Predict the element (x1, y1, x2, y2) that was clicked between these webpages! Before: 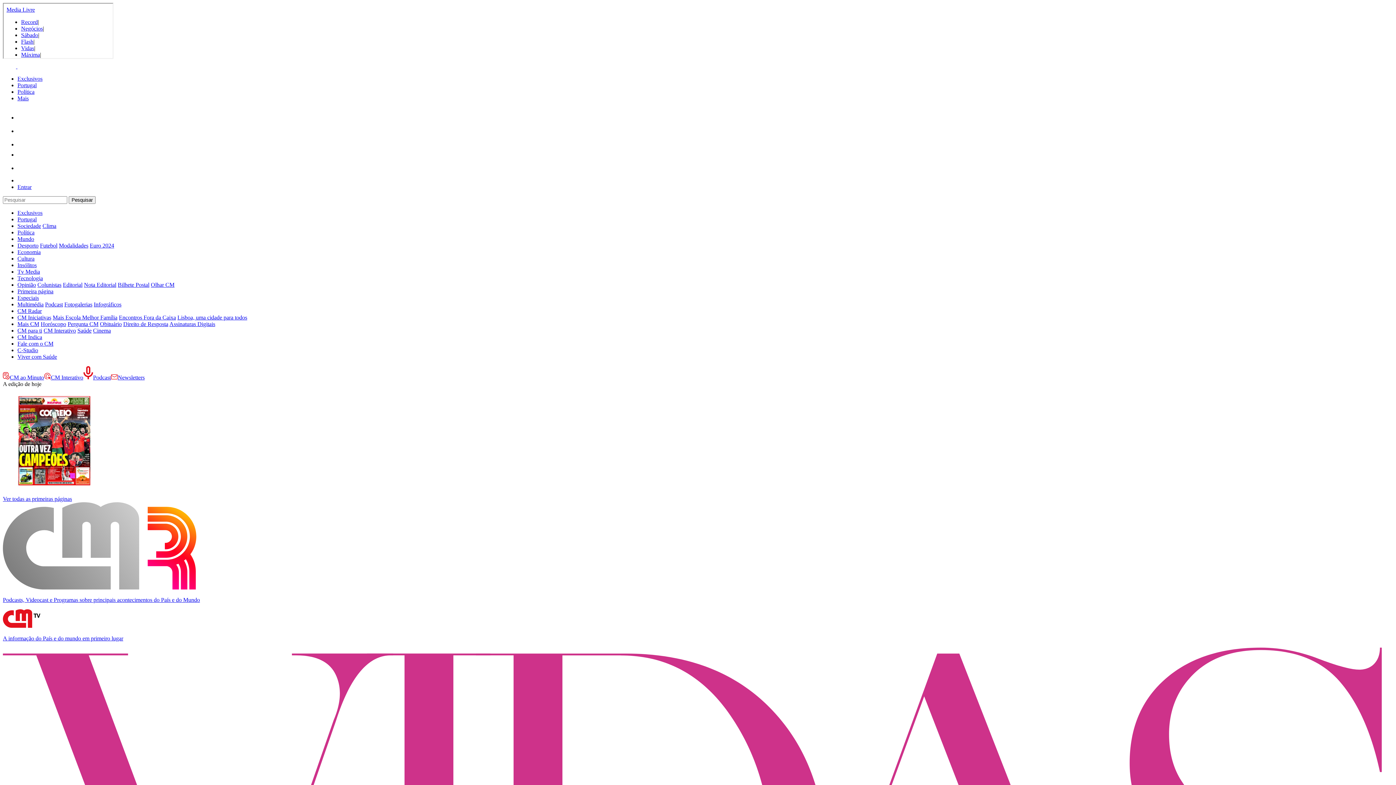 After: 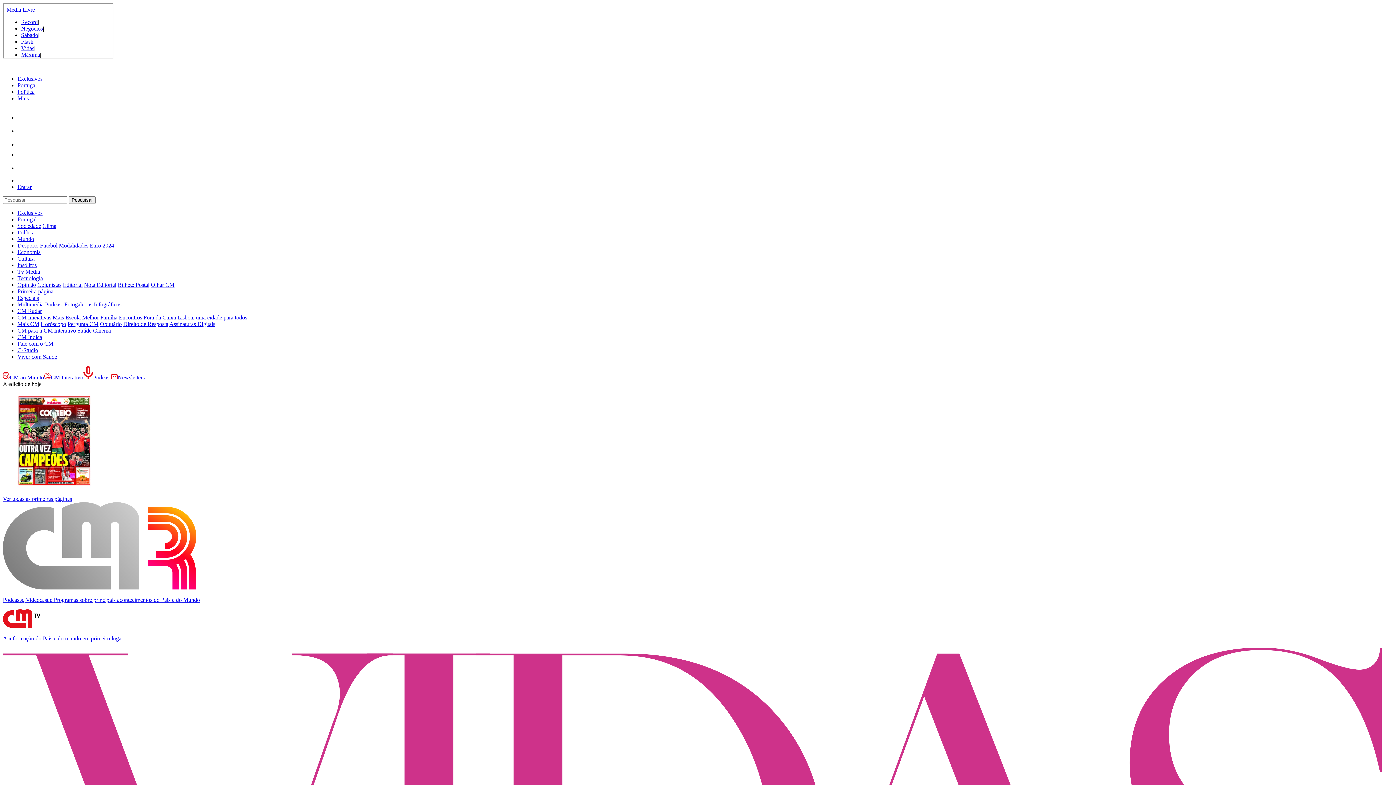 Action: label: Mais Escola Melhor Família bbox: (52, 314, 117, 320)